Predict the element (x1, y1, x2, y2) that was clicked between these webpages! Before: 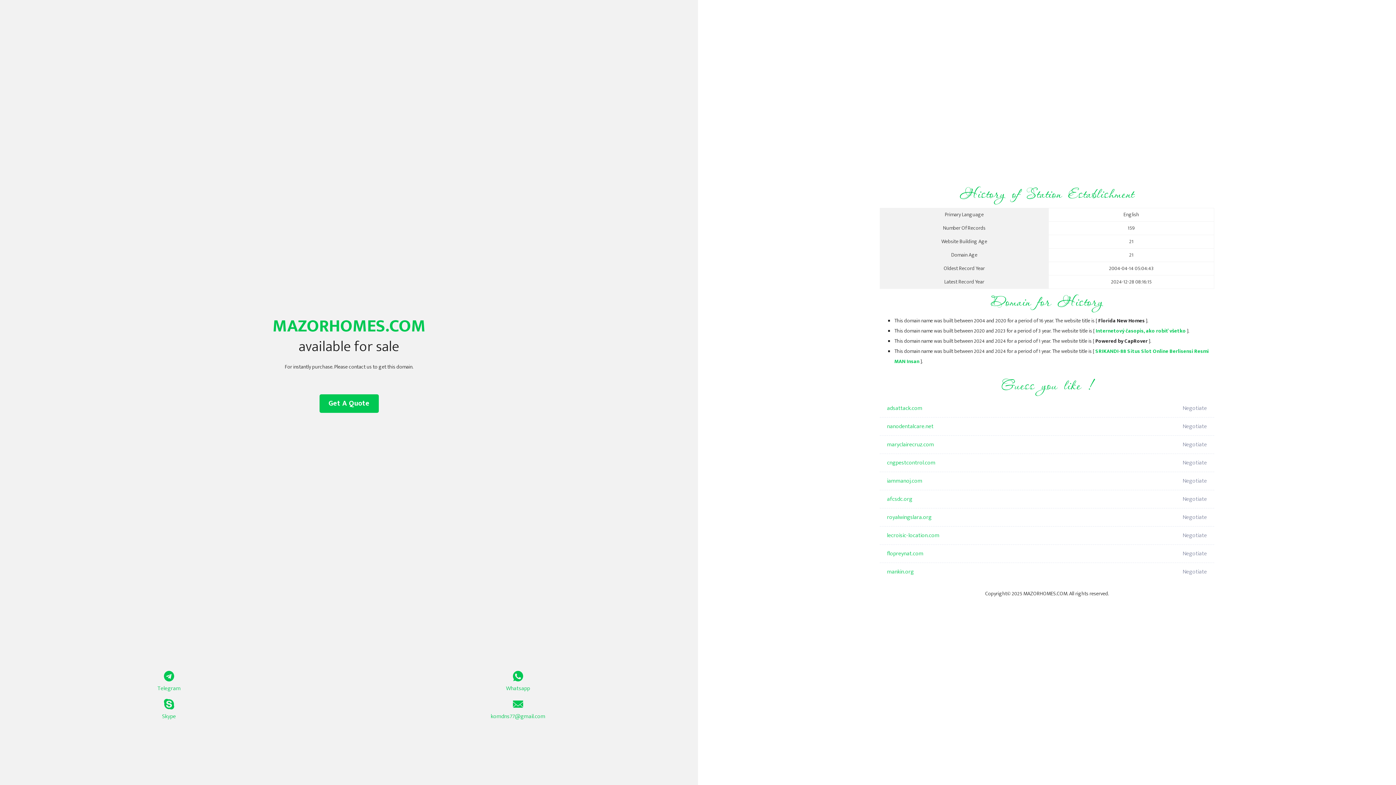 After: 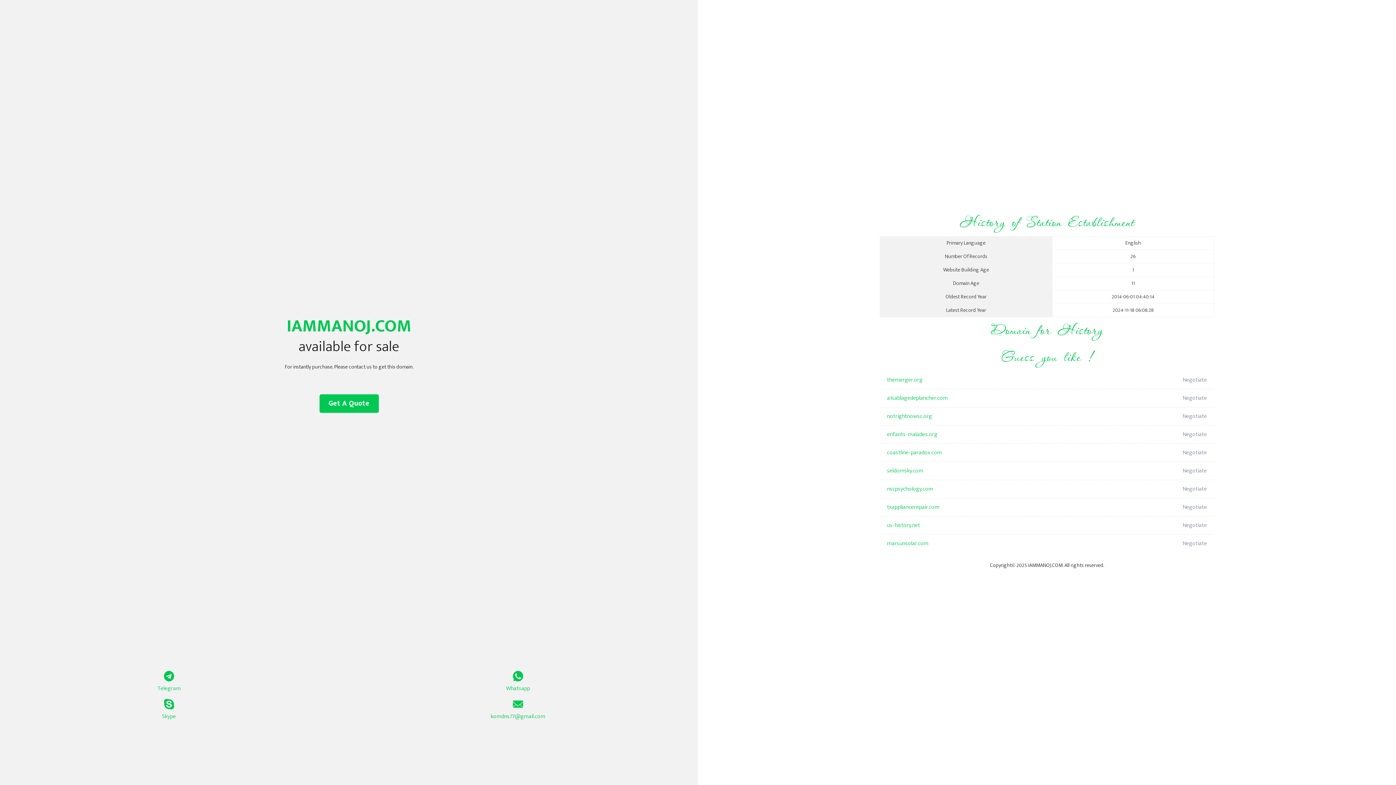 Action: label: iammanoj.com bbox: (887, 472, 1098, 490)